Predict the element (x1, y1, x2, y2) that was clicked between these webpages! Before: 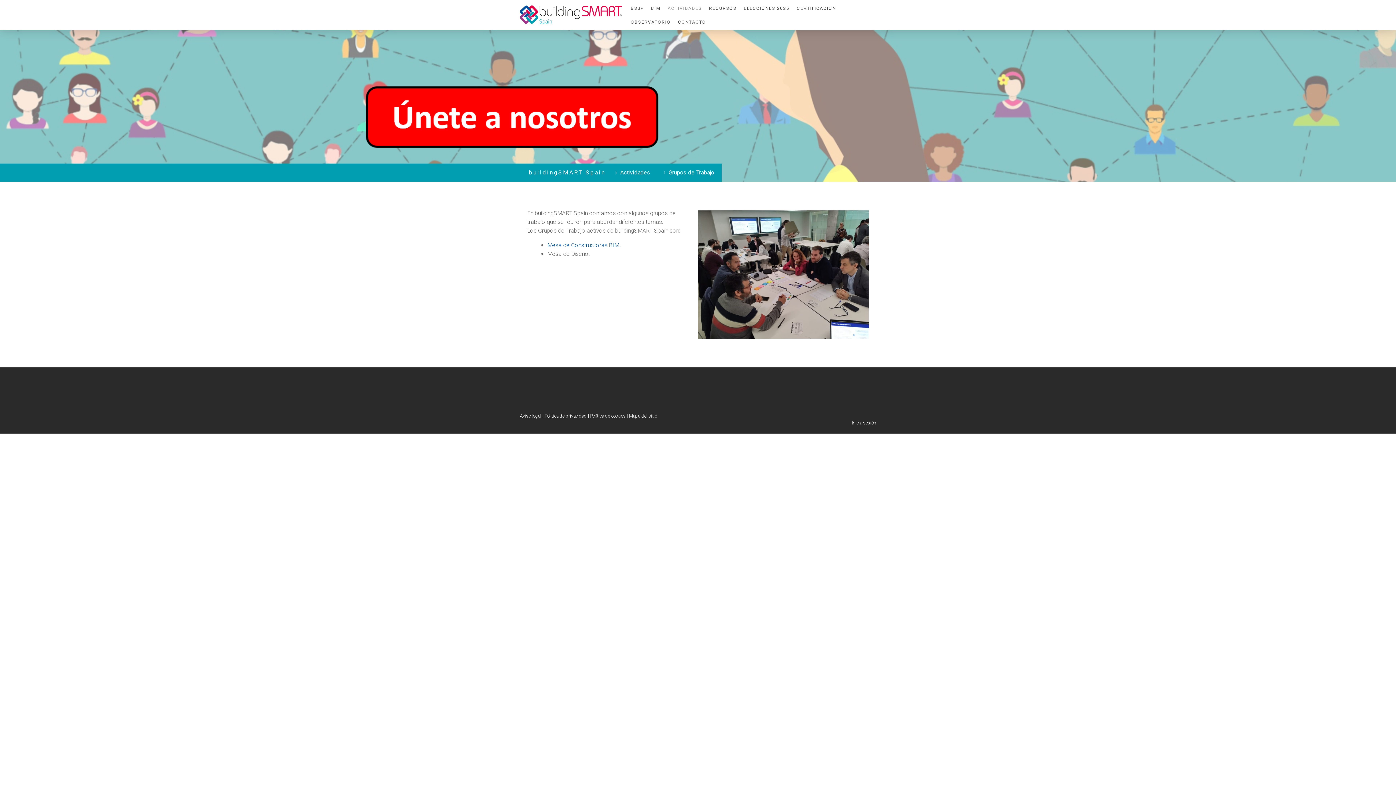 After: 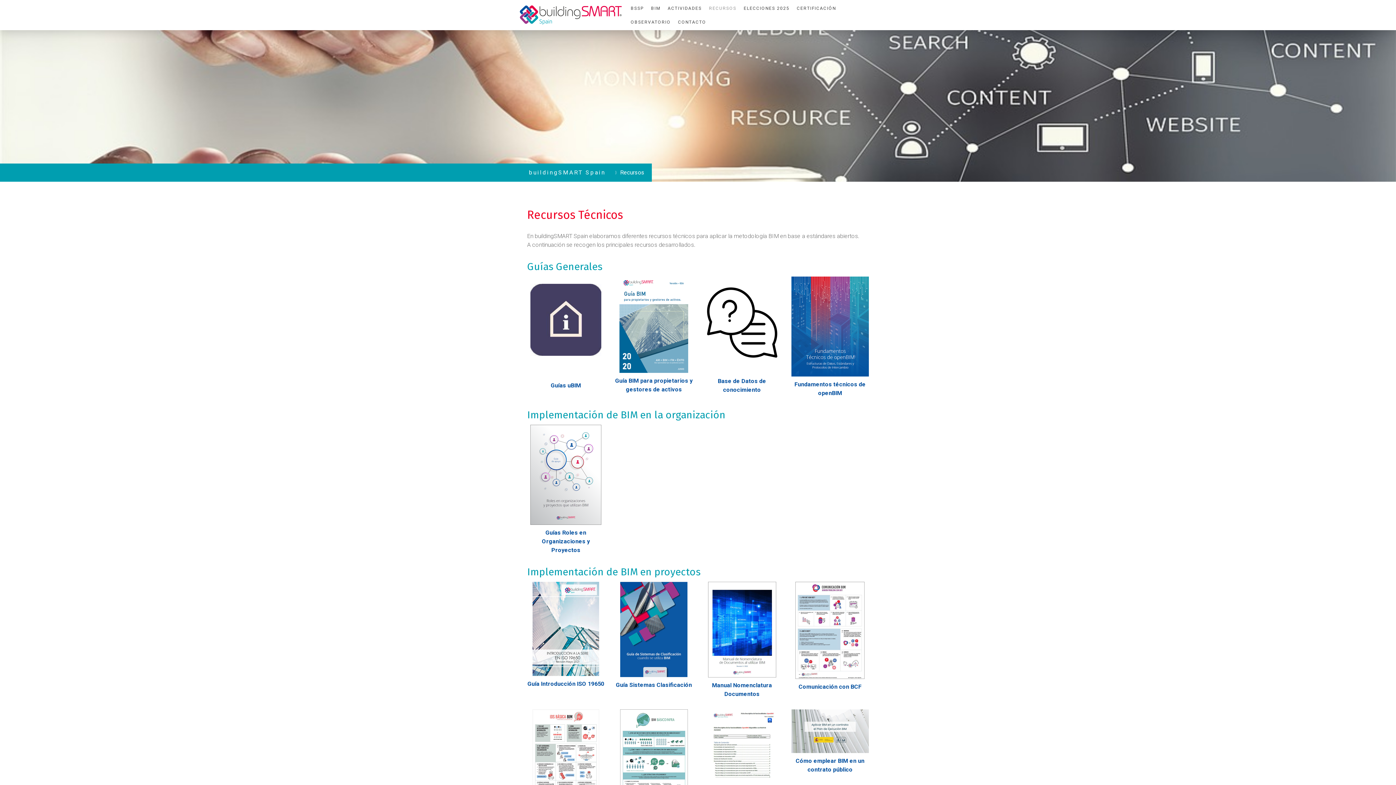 Action: label: RECURSOS bbox: (705, 1, 740, 15)